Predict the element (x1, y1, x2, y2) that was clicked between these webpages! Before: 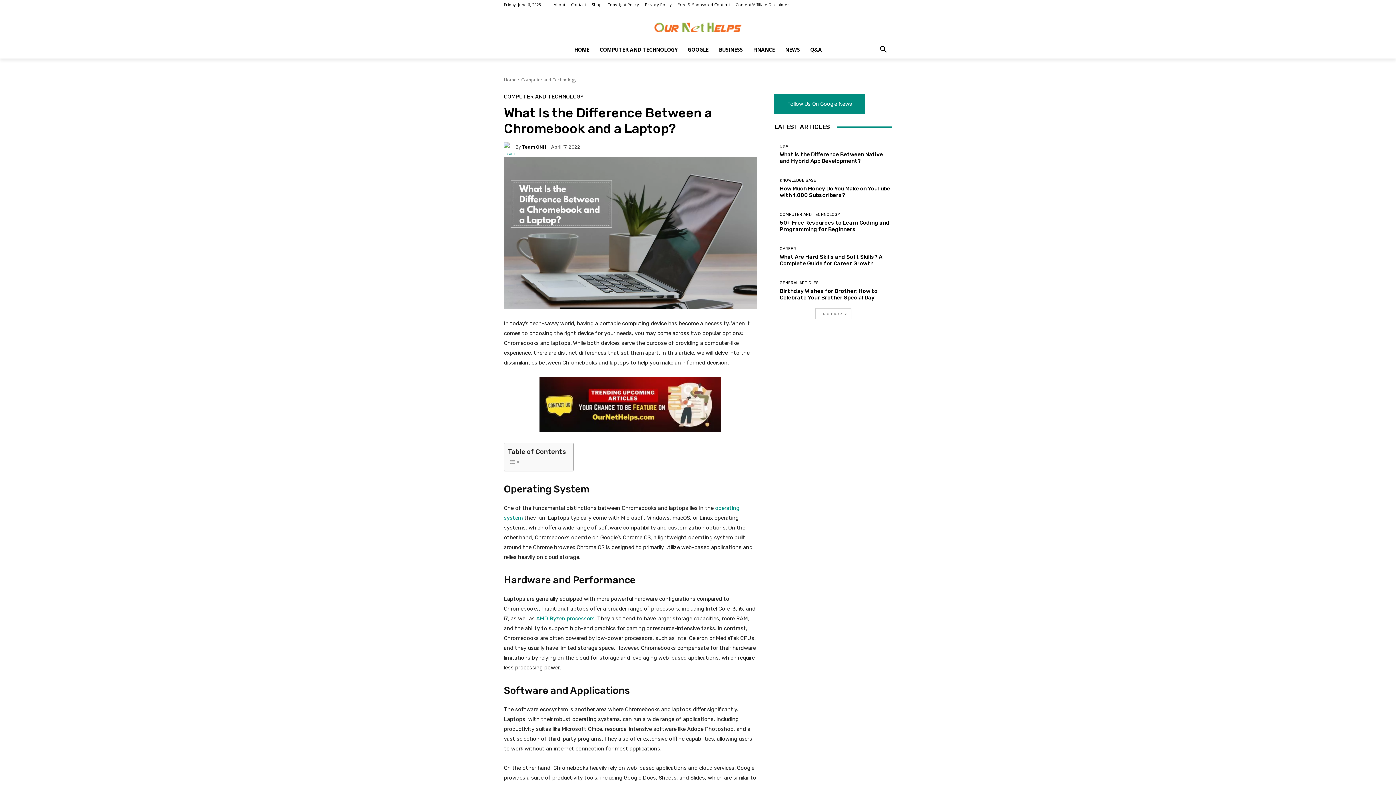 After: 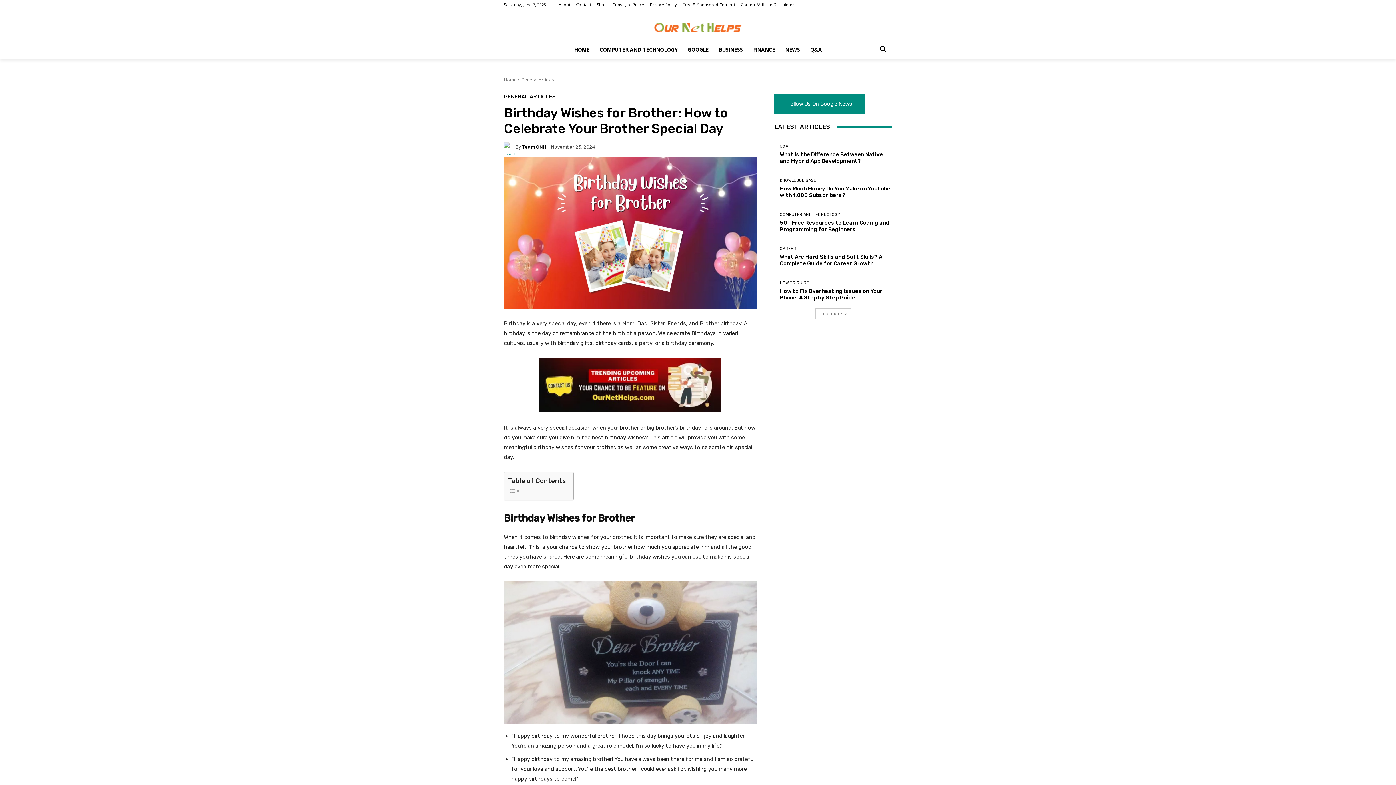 Action: label: Birthday Wishes for Brother: How to Celebrate Your Brother Special Day bbox: (780, 288, 877, 301)